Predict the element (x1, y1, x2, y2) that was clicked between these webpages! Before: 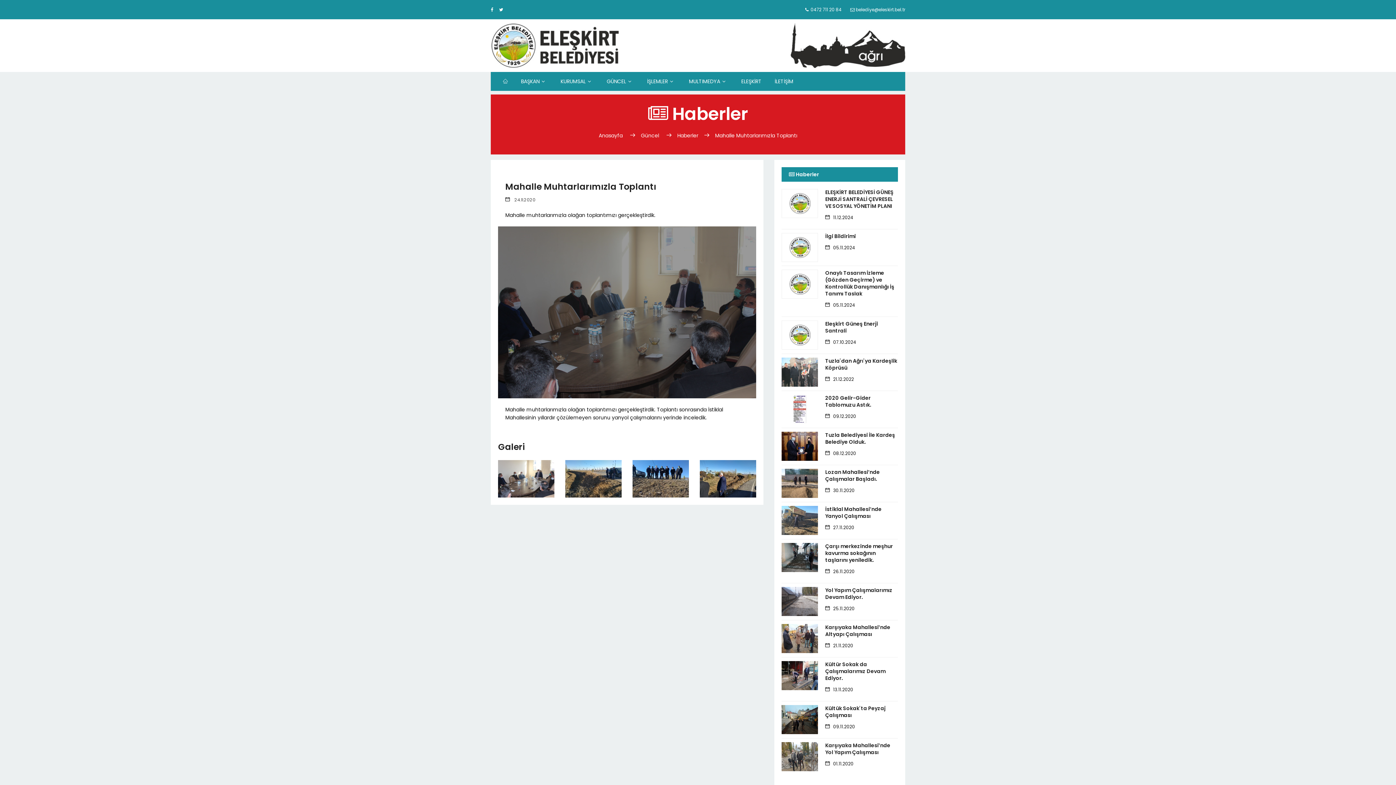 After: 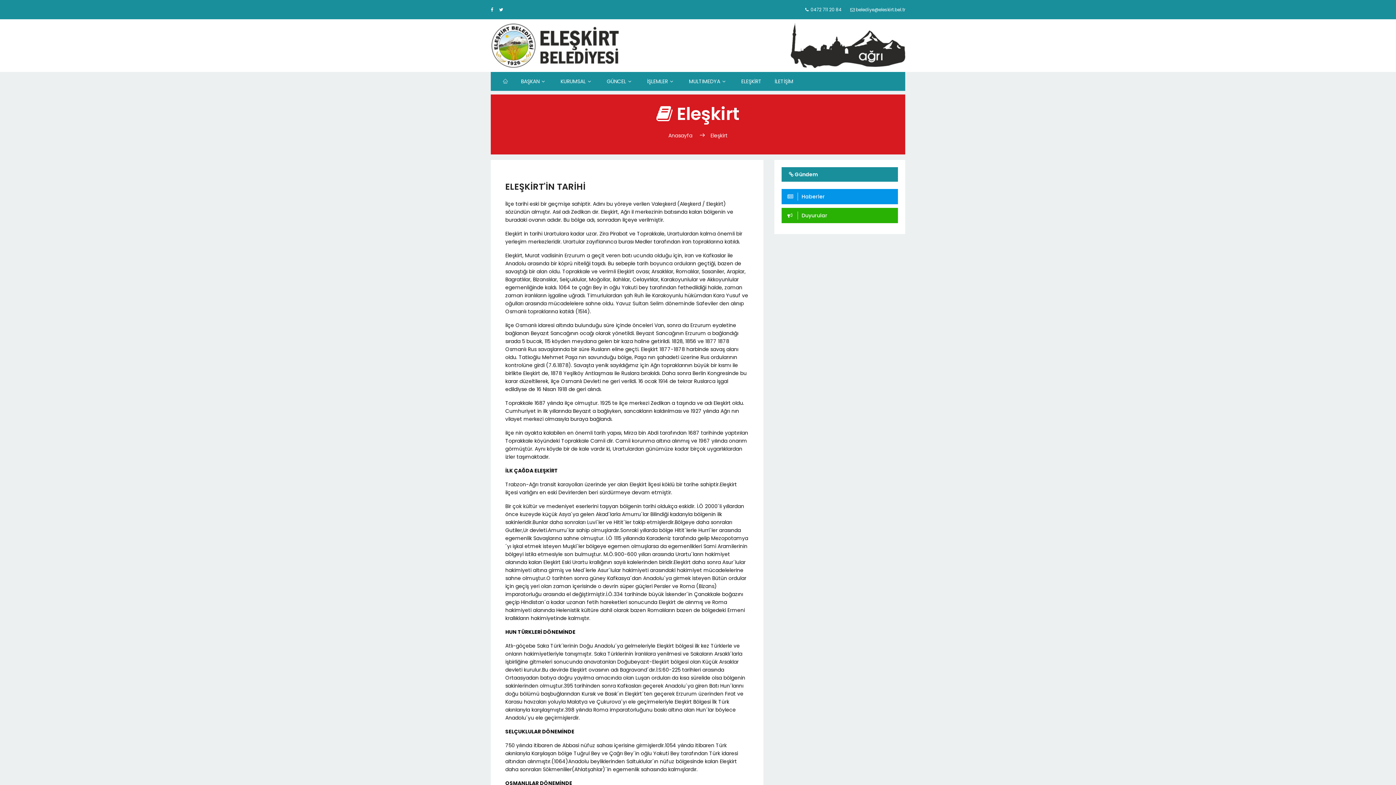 Action: bbox: (738, 77, 764, 85) label: ELEŞKİRT